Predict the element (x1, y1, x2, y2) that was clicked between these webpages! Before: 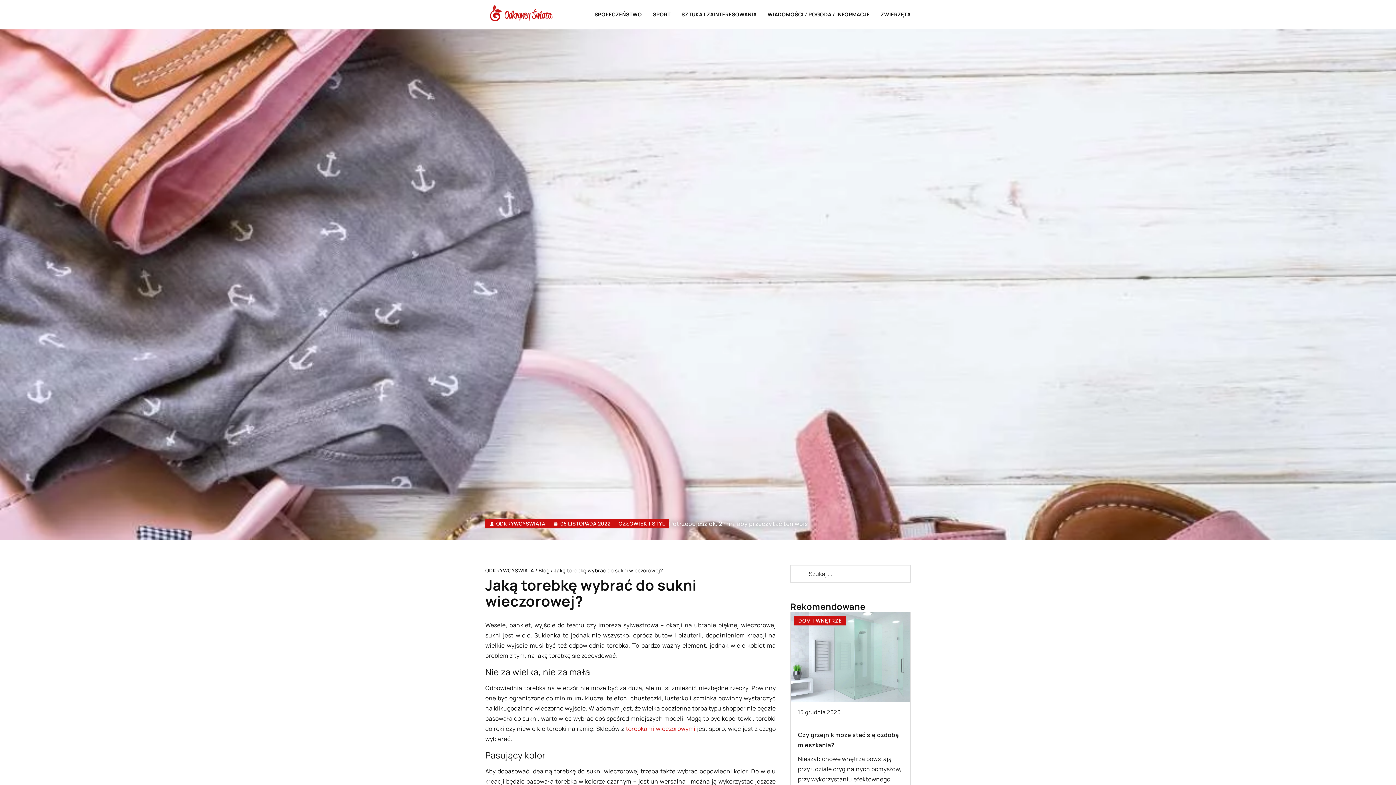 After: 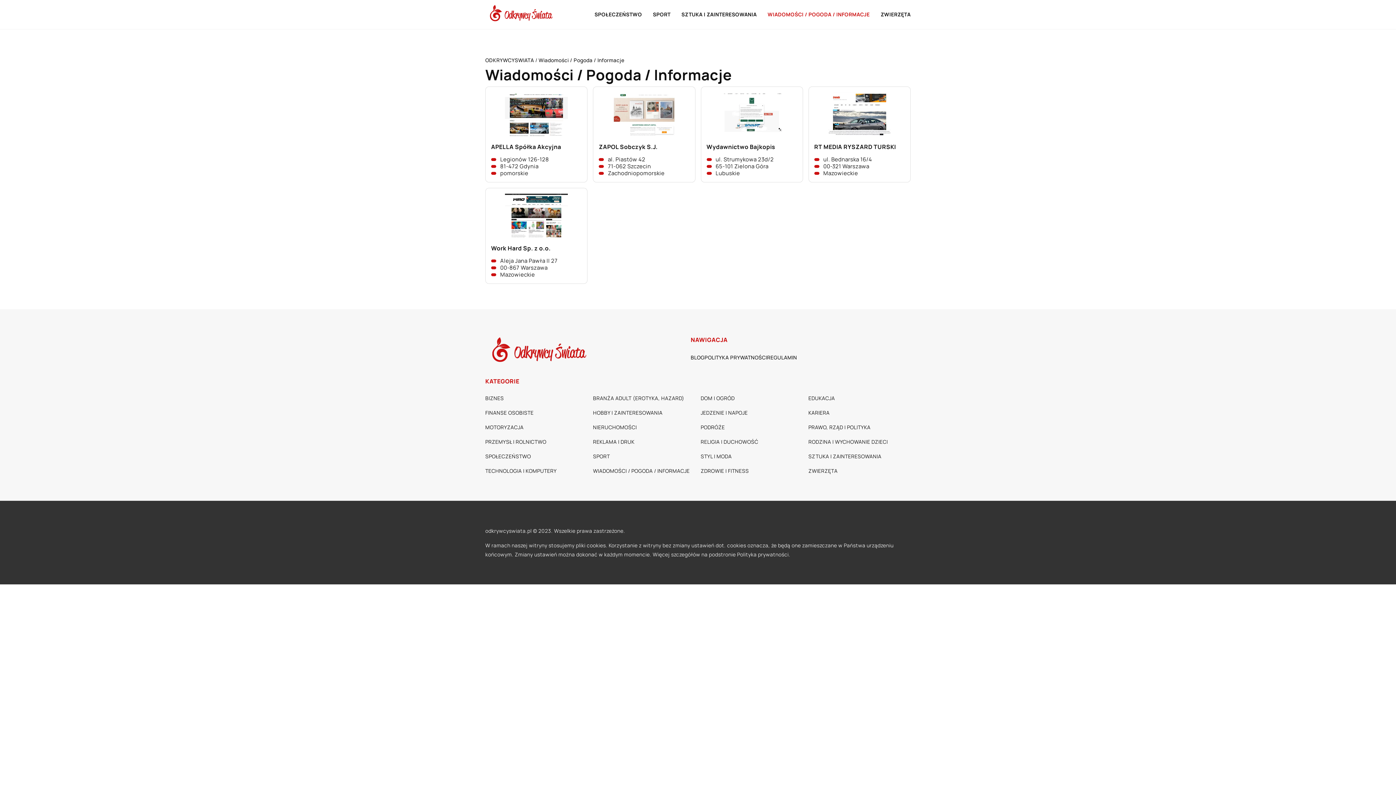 Action: bbox: (767, 9, 870, 20) label: WIADOMOŚCI / POGODA / INFORMACJE